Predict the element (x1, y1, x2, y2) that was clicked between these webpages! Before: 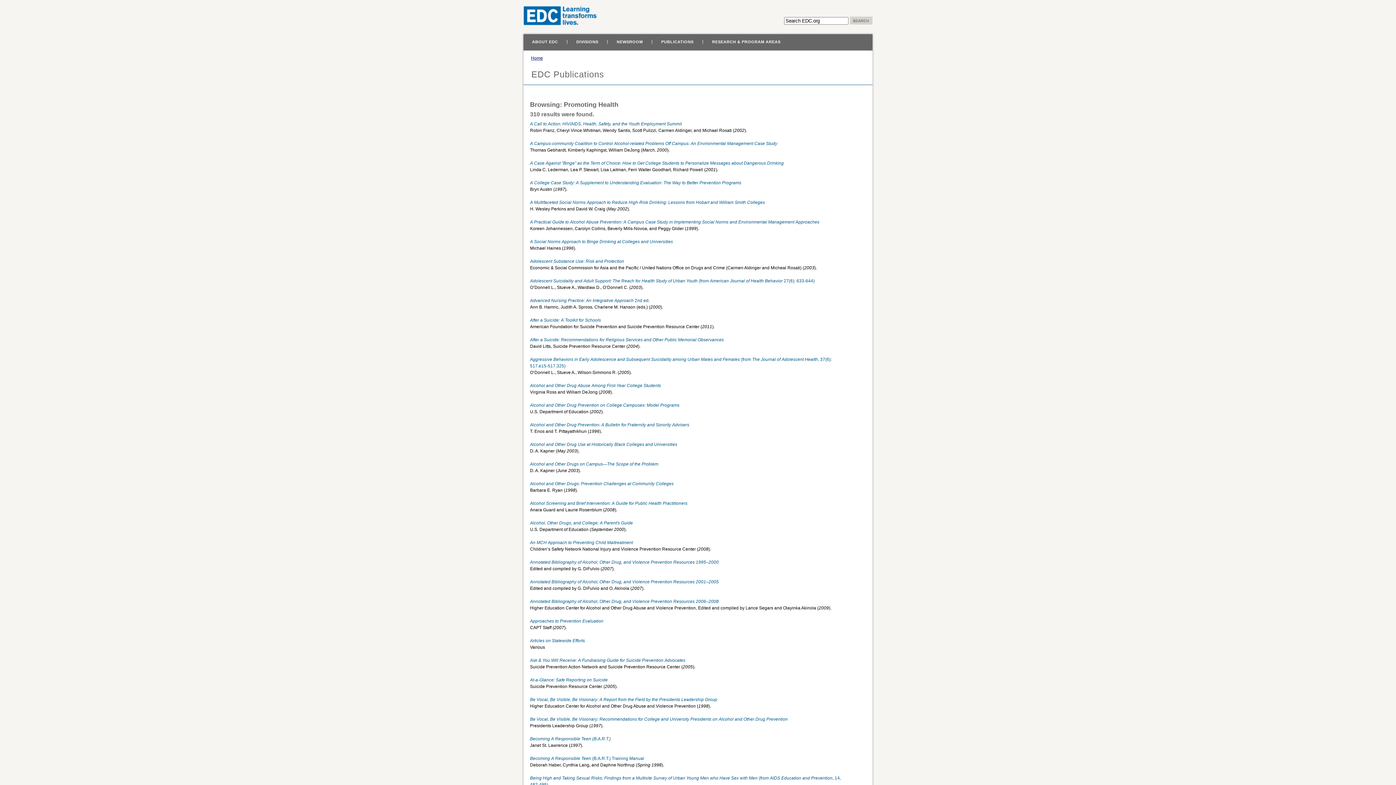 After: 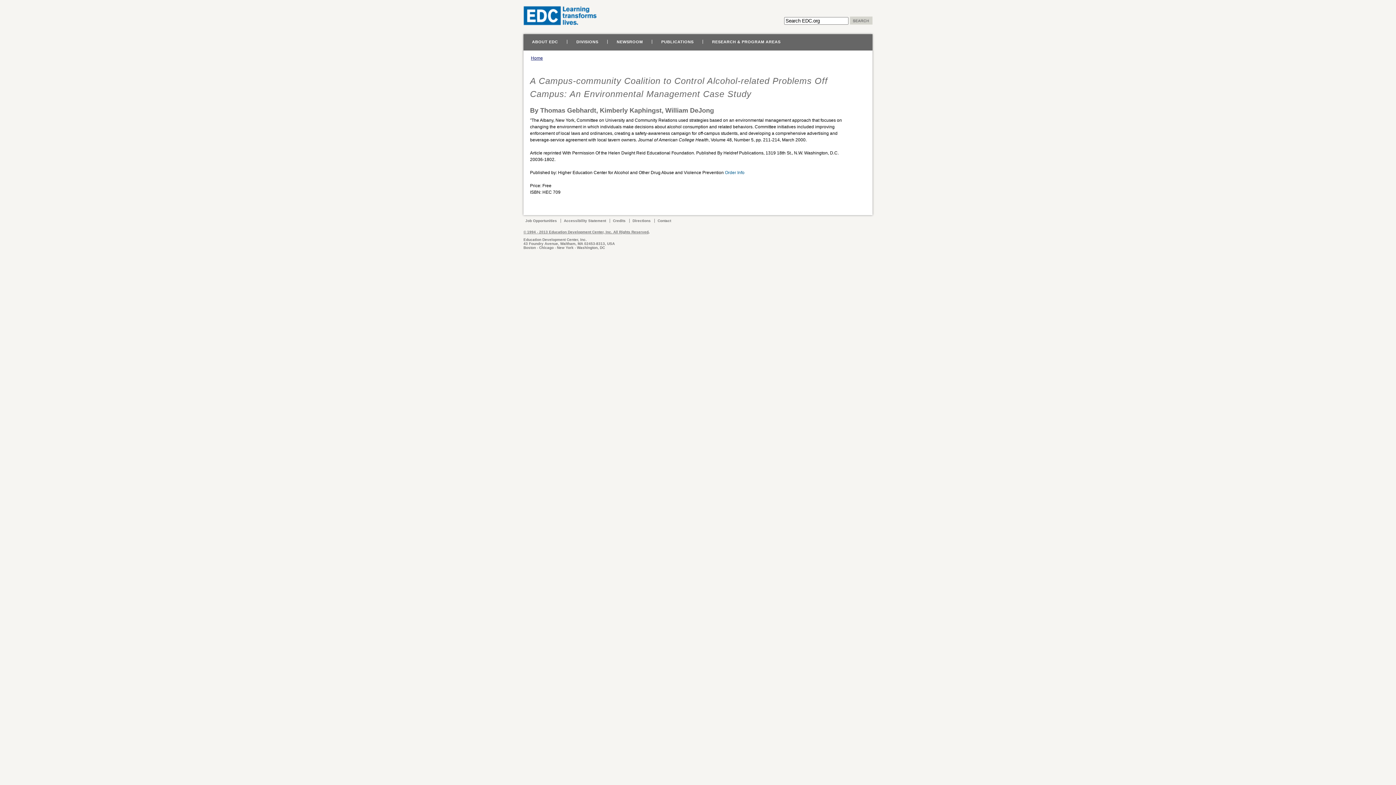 Action: bbox: (530, 140, 777, 146) label: A Campus-community Coalition to Control Alcohol-related Problems Off Campus: An Environmental Management Case Study